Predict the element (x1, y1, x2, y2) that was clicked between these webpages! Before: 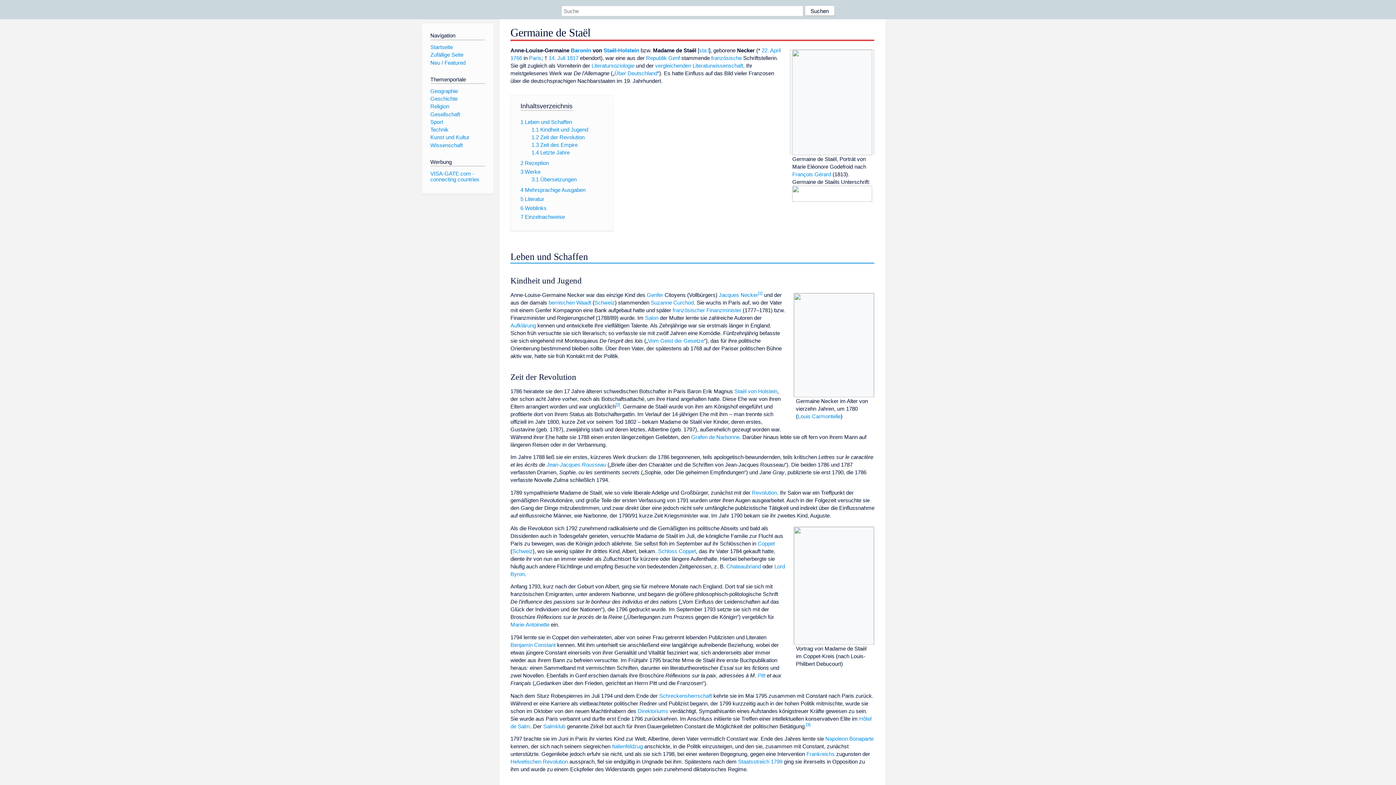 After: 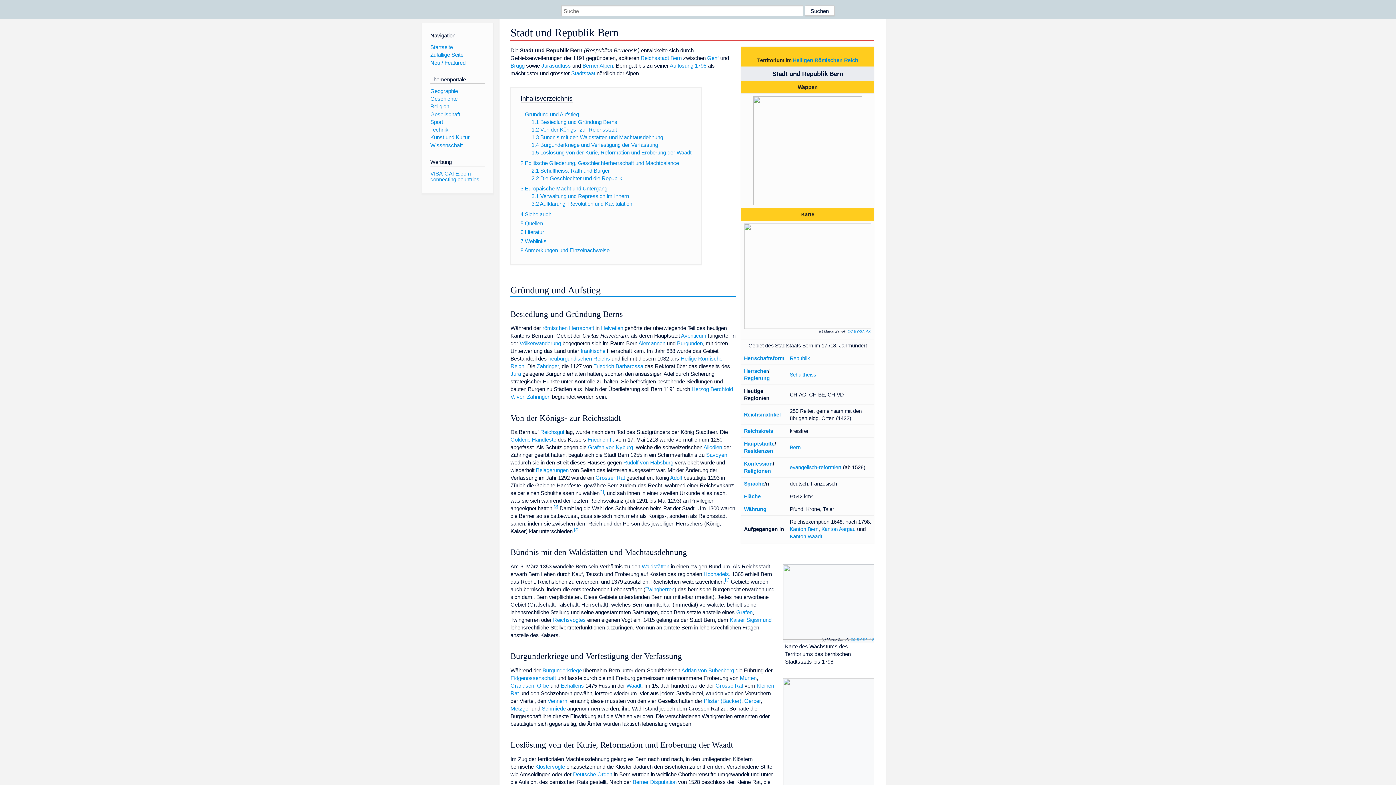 Action: bbox: (548, 299, 574, 305) label: bernischen